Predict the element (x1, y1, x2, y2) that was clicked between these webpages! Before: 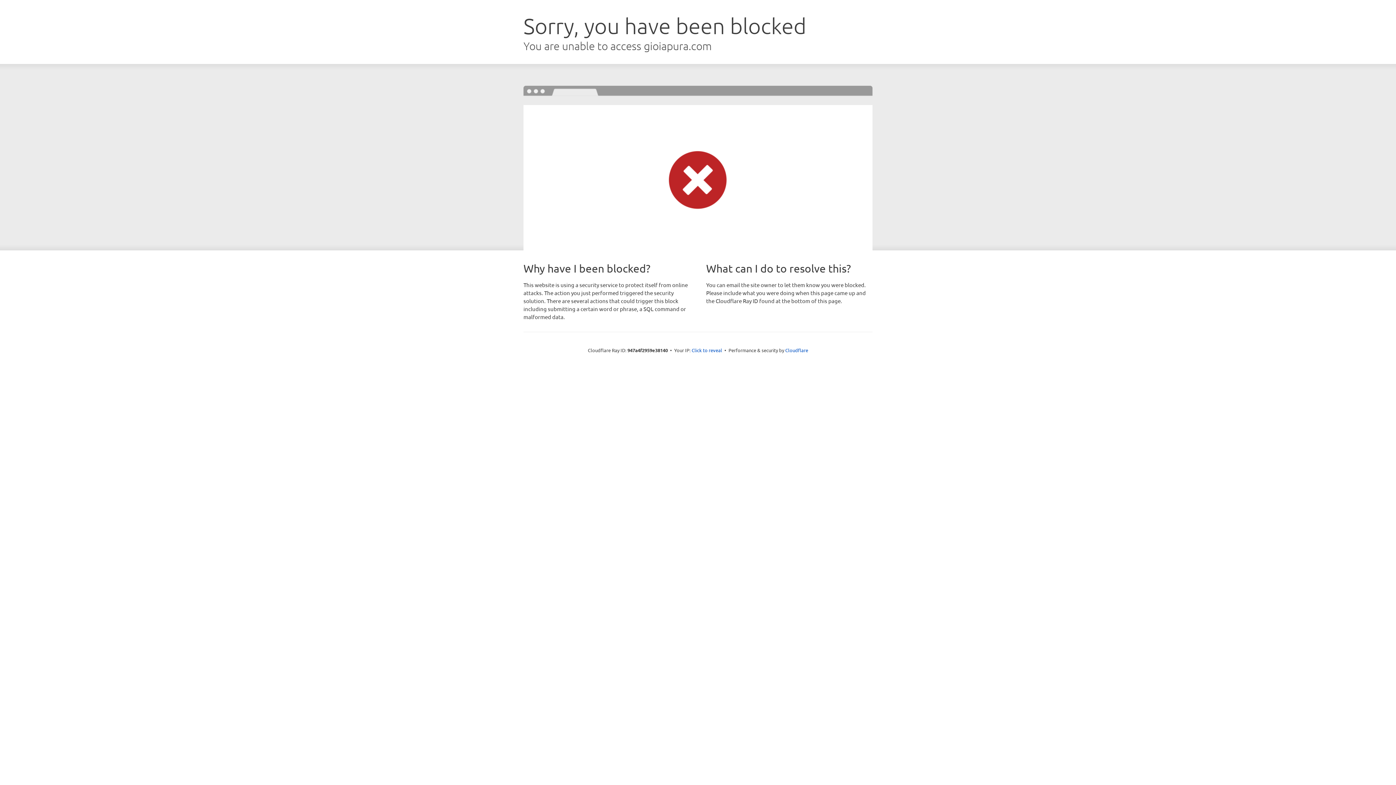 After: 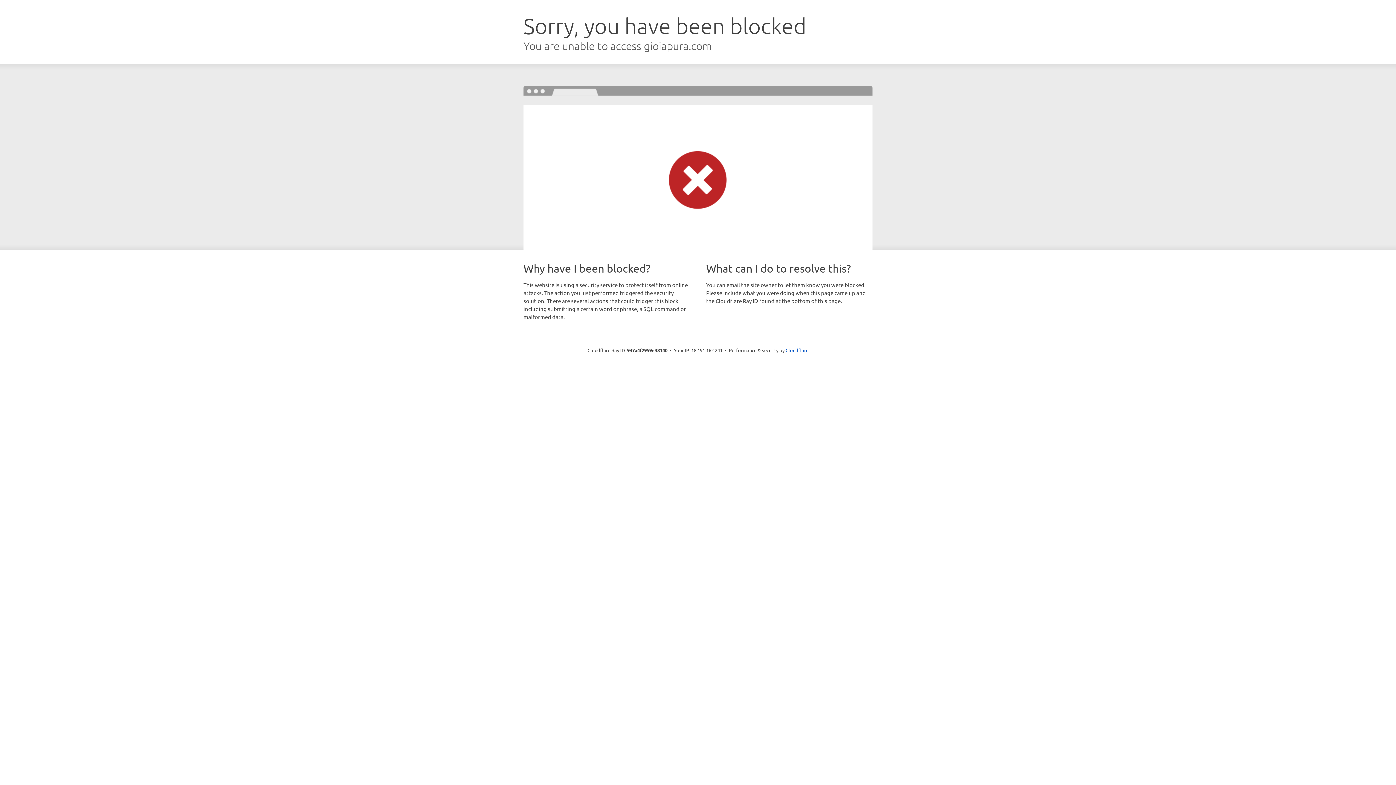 Action: bbox: (691, 346, 722, 353) label: Click to reveal